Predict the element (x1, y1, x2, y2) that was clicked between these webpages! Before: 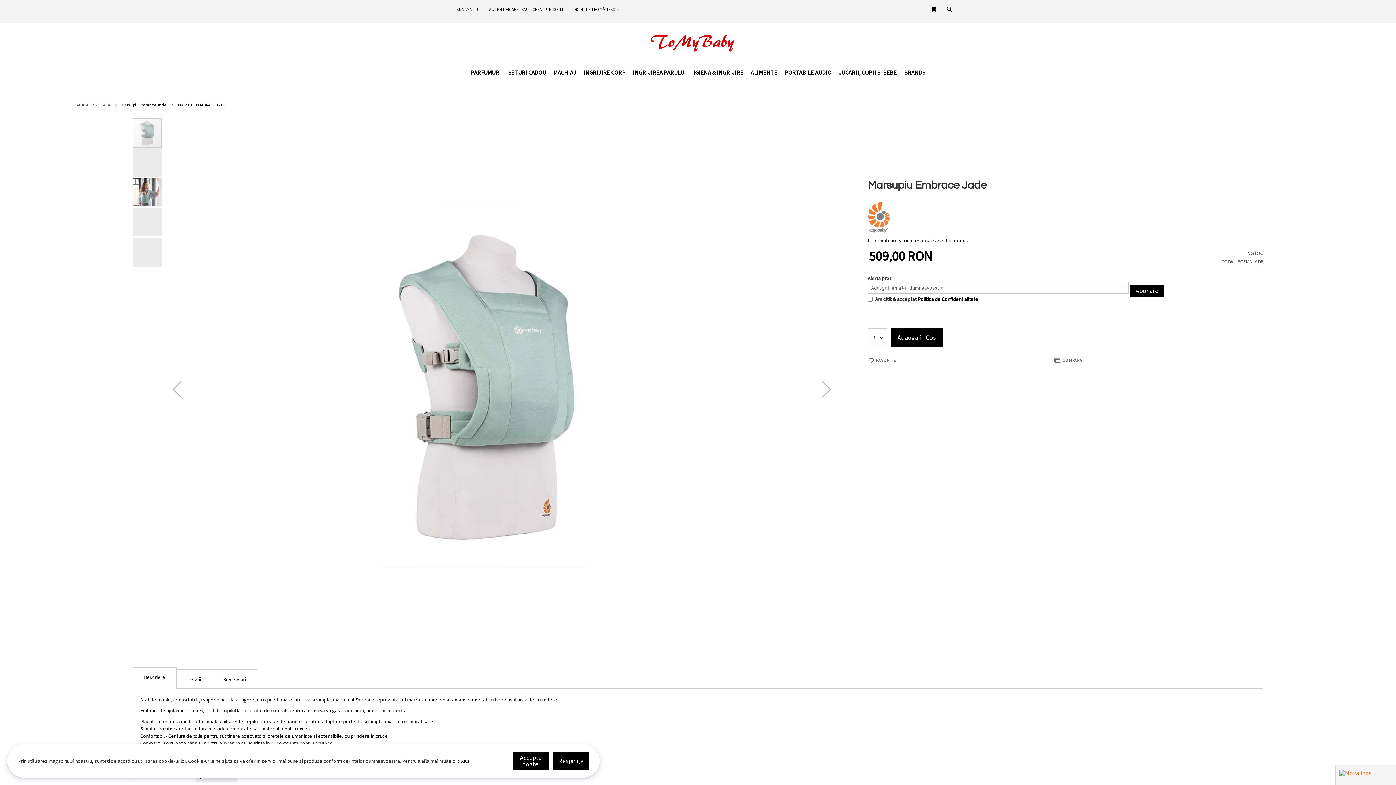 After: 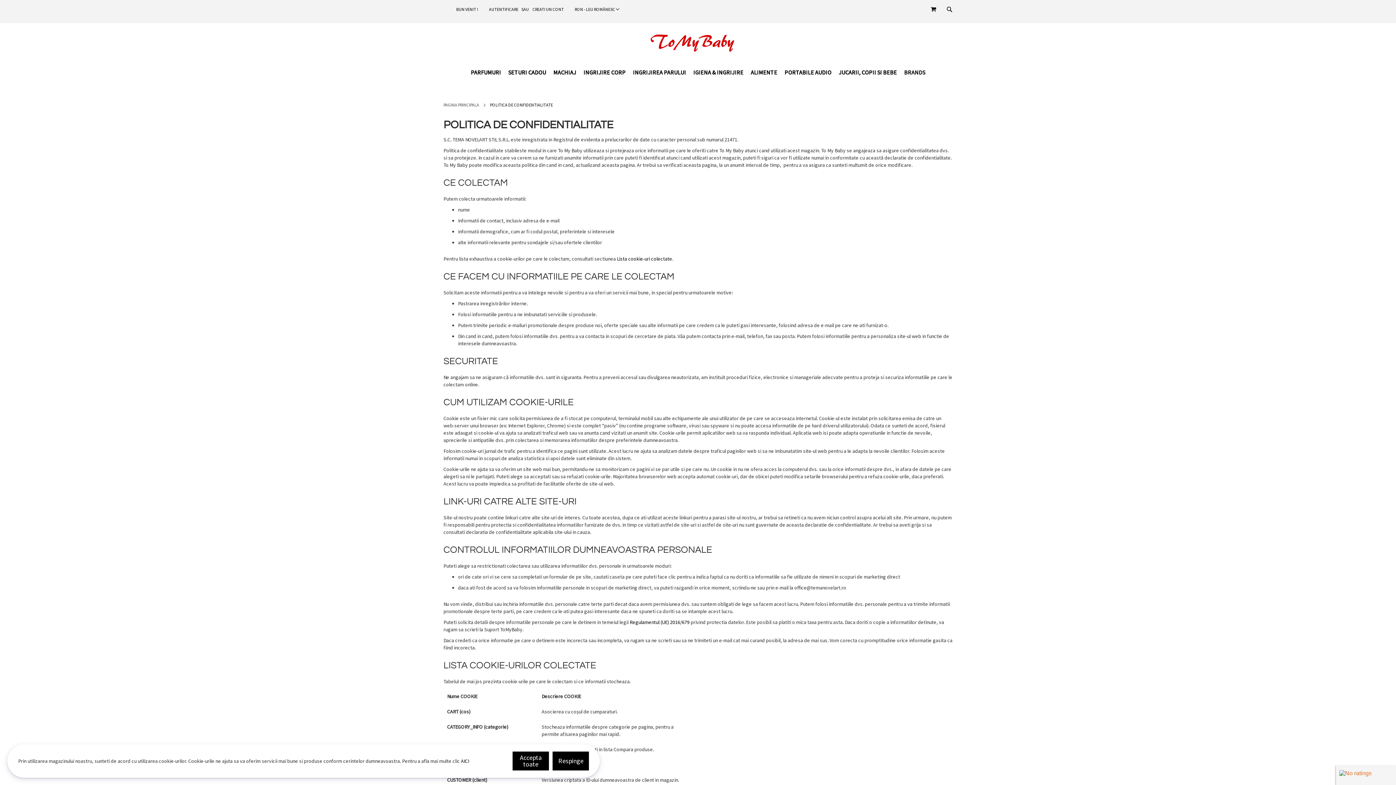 Action: bbox: (461, 758, 469, 764) label: AICI